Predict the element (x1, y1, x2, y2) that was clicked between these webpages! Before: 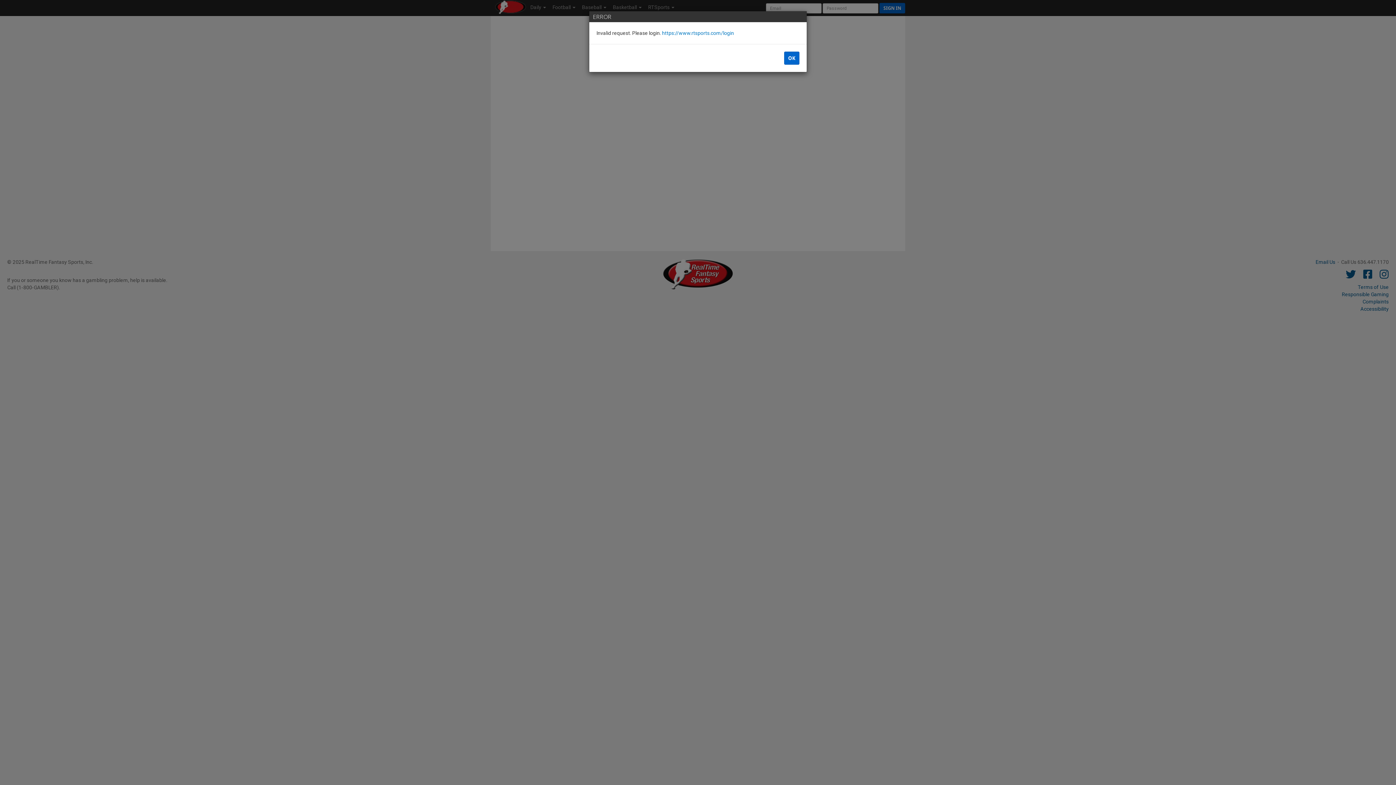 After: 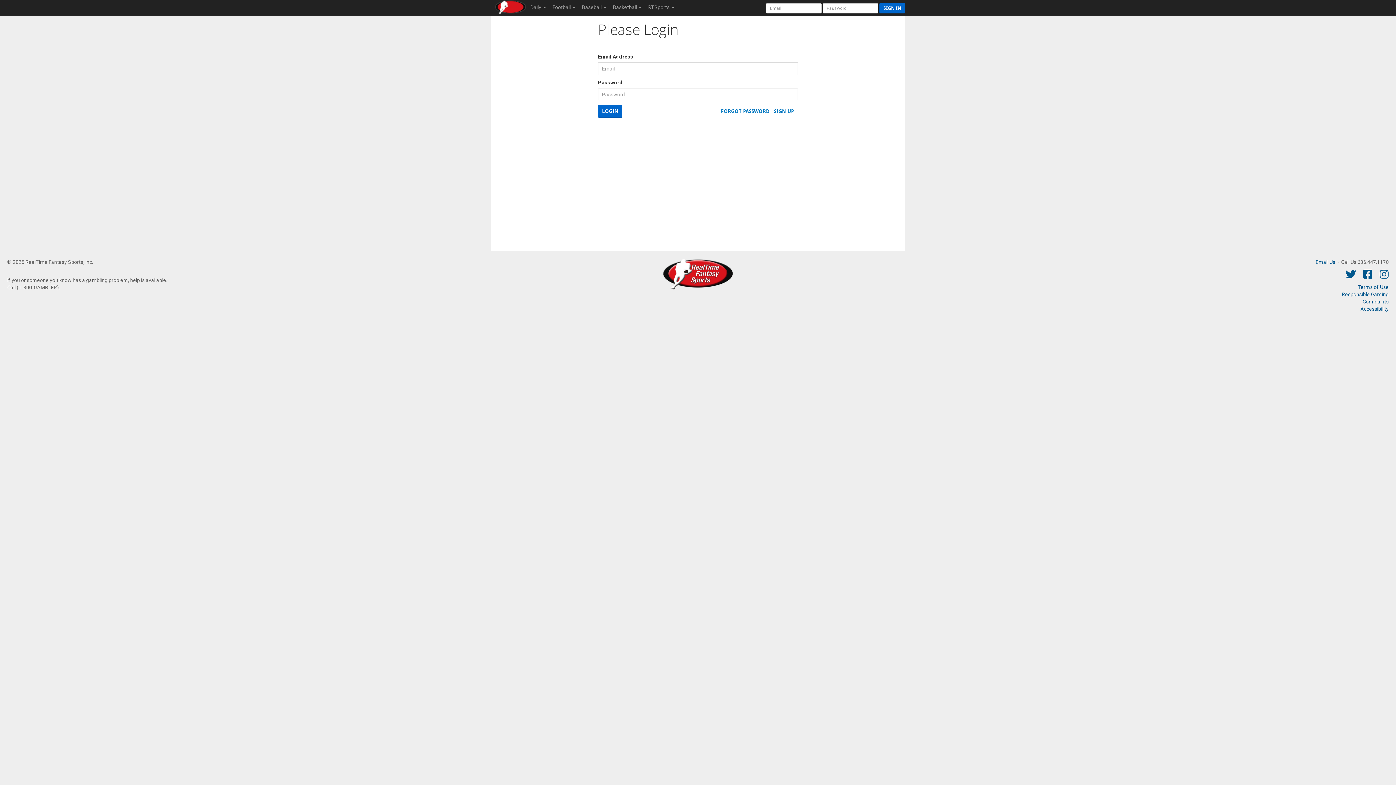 Action: bbox: (662, 30, 734, 36) label: https://www.rtsports.com/login